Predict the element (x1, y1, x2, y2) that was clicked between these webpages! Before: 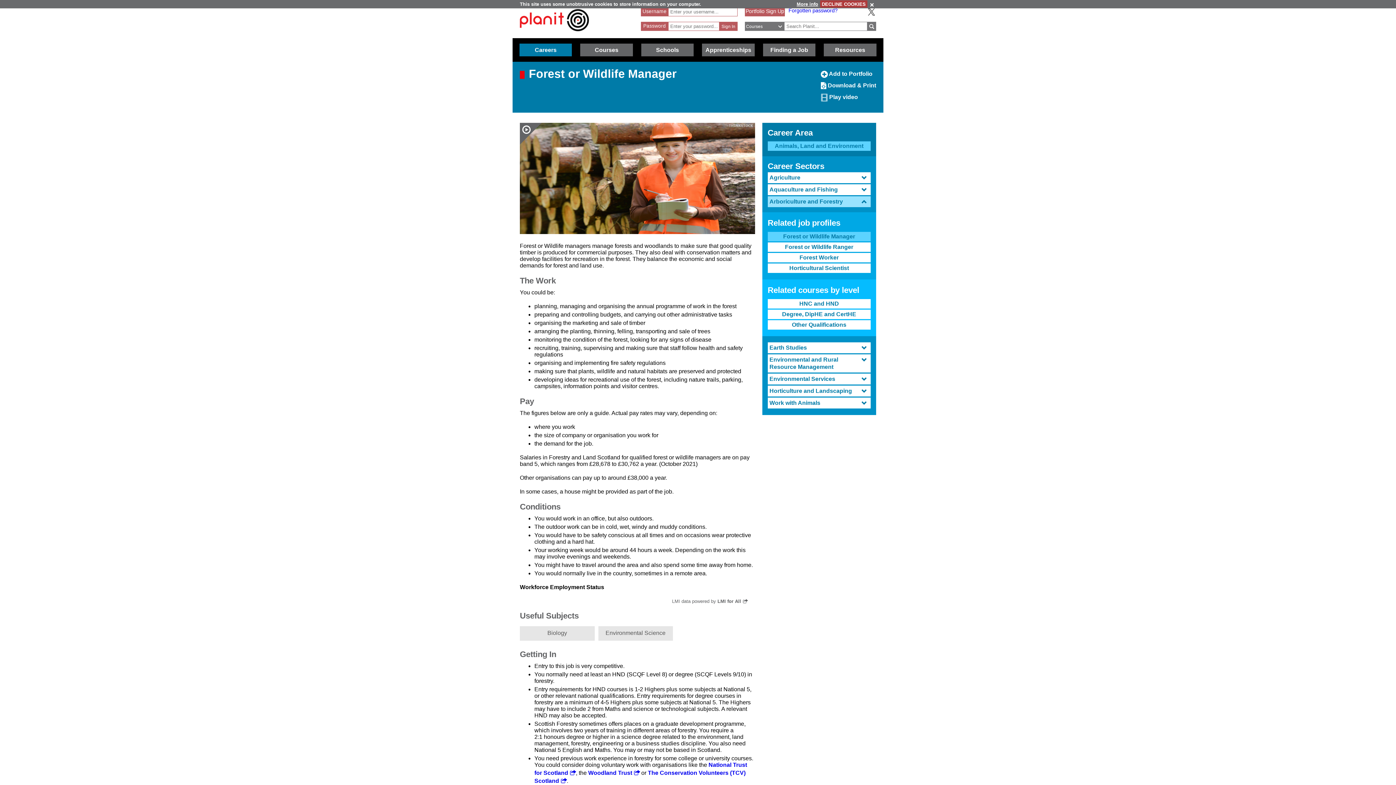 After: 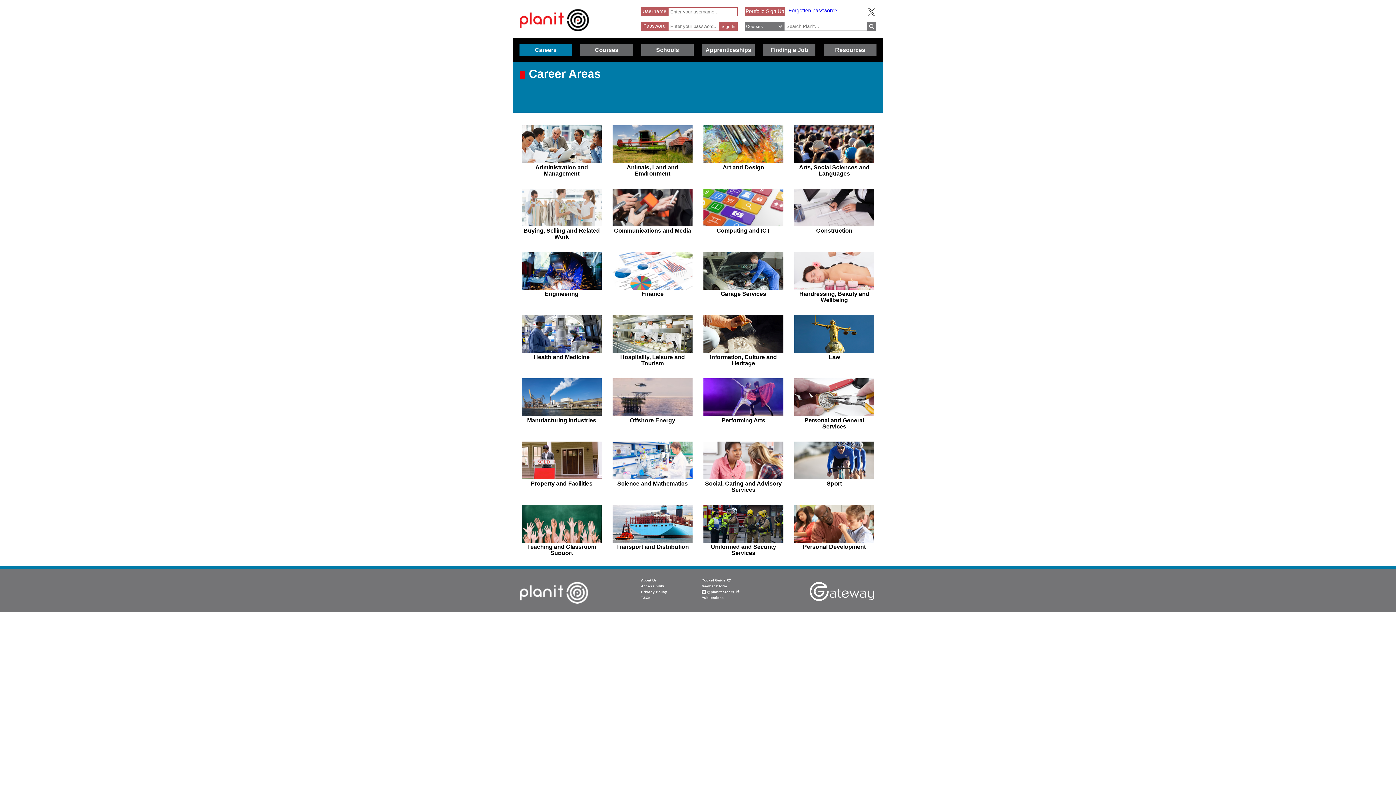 Action: label: Animals, Land and Environment bbox: (767, 141, 870, 150)